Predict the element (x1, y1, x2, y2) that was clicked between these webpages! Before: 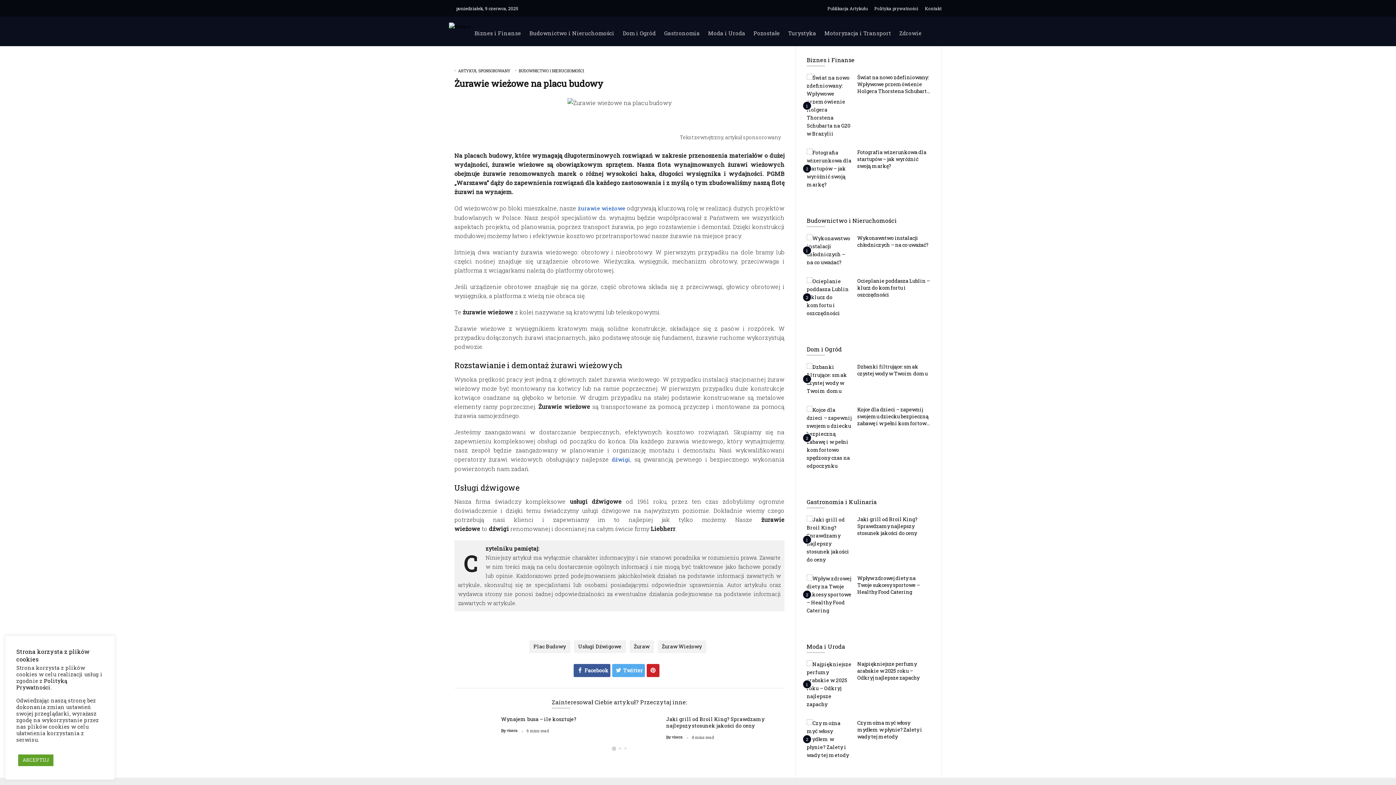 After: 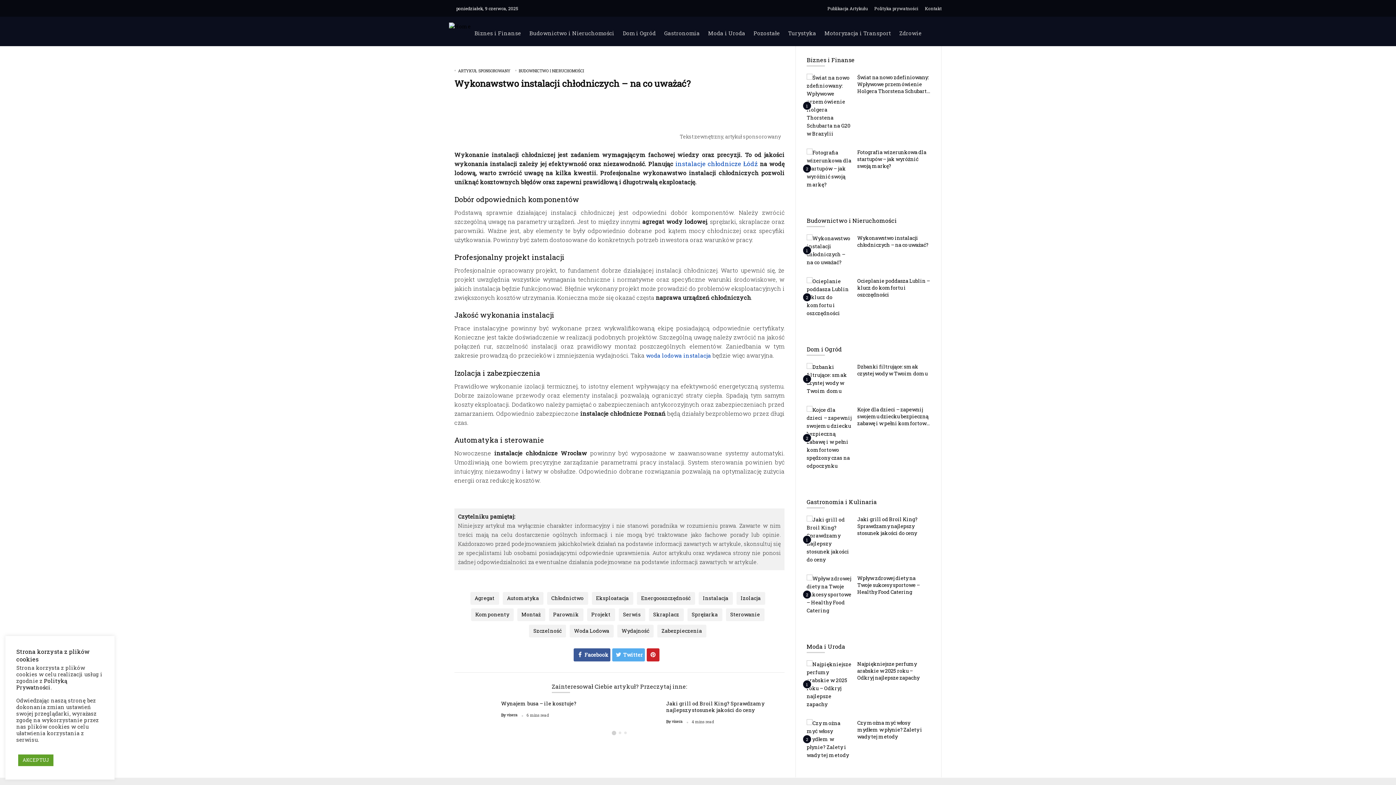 Action: bbox: (806, 246, 852, 253)